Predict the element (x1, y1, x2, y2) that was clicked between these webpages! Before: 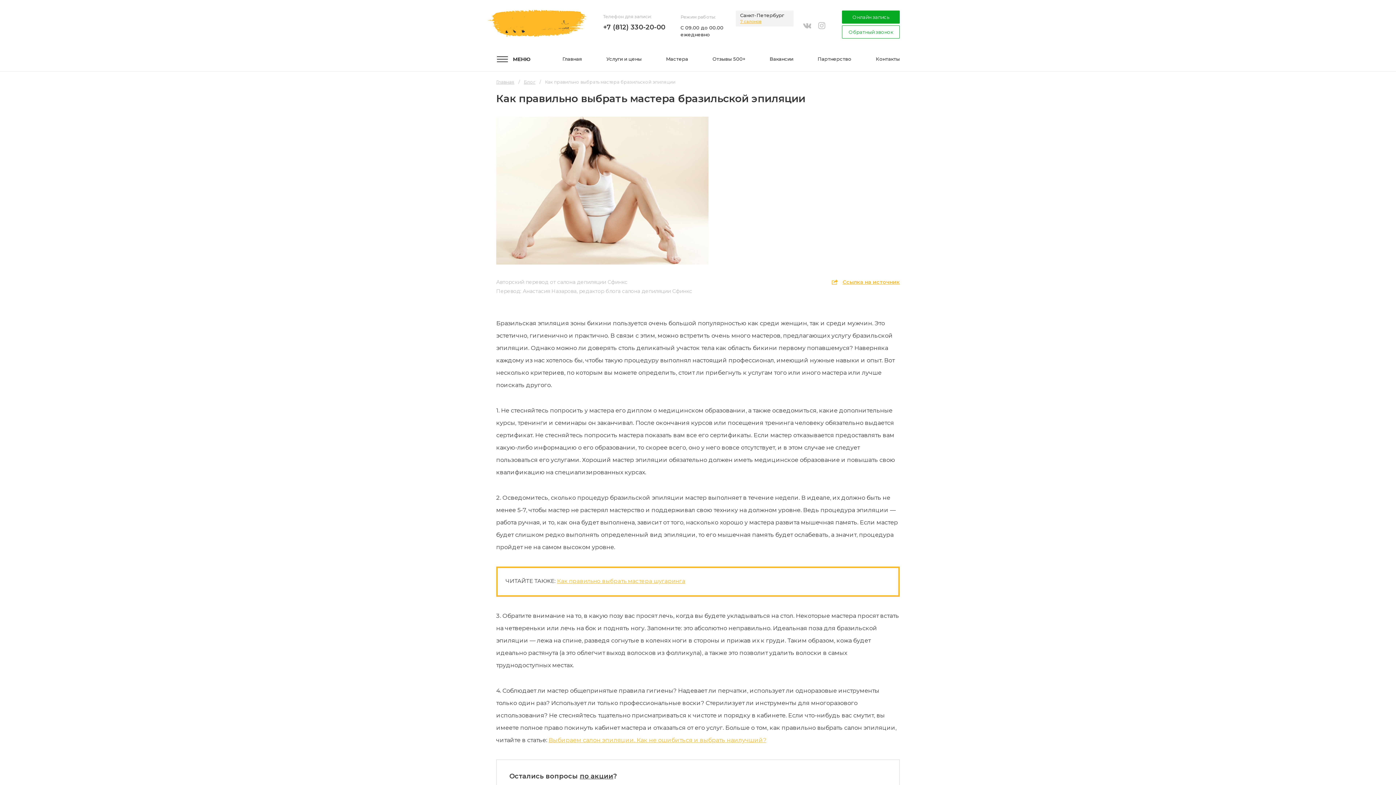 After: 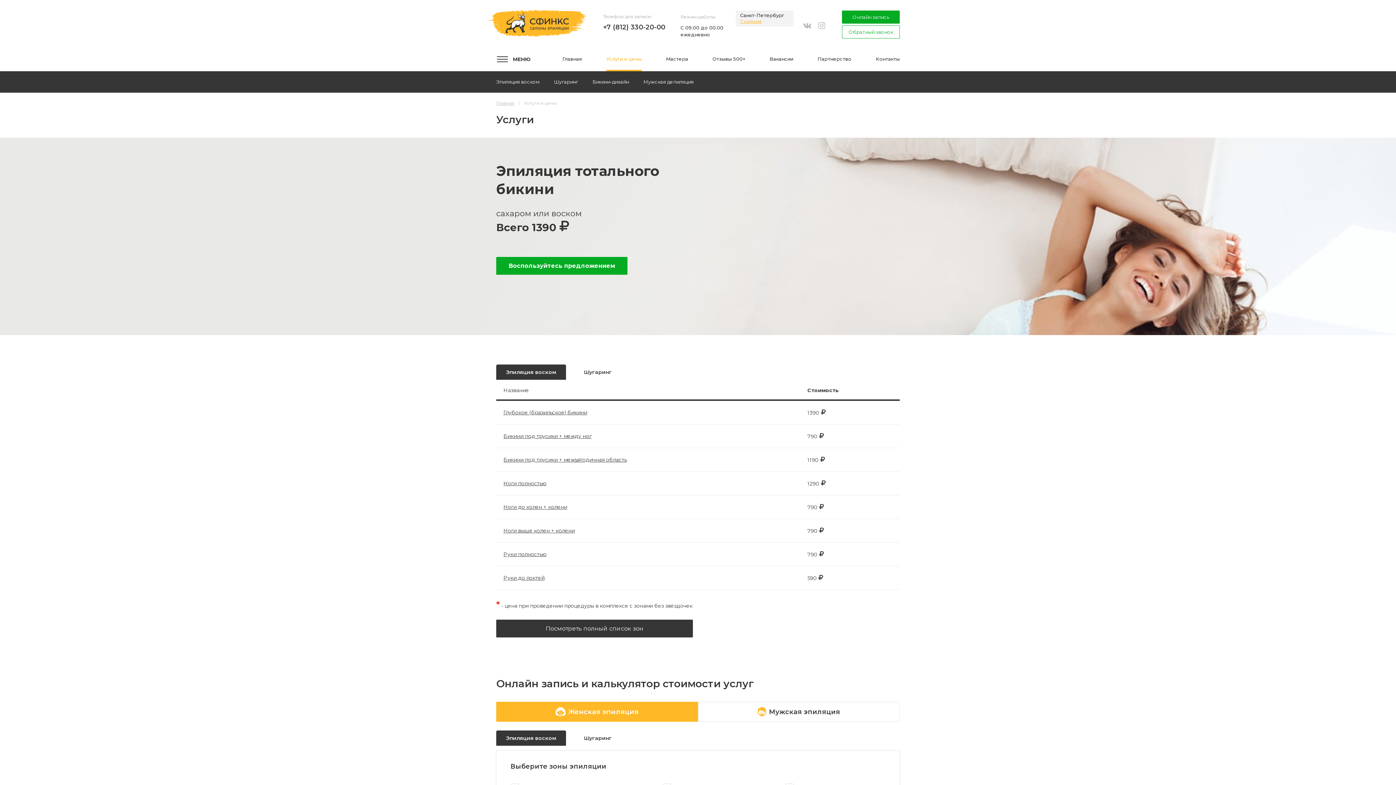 Action: bbox: (606, 47, 641, 71) label: Услуги и цены